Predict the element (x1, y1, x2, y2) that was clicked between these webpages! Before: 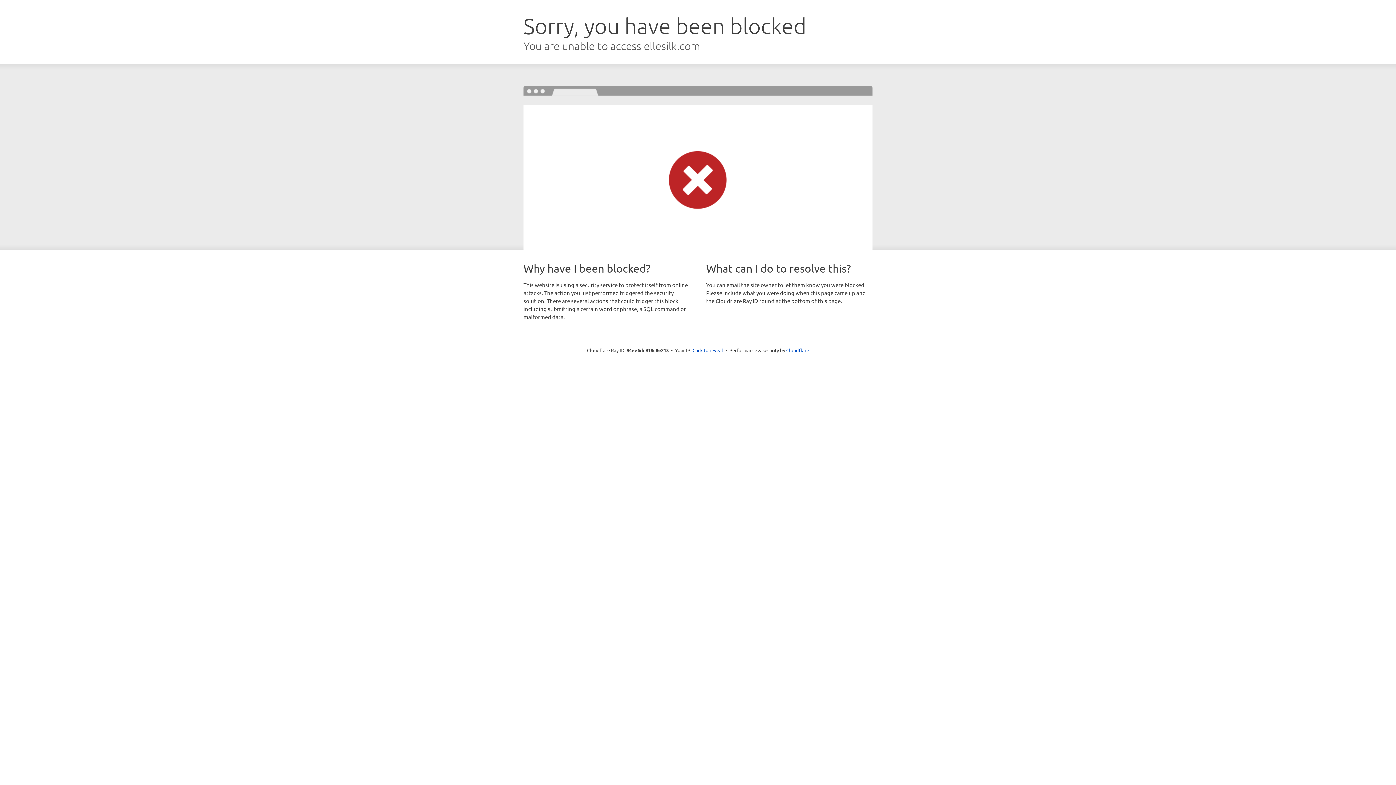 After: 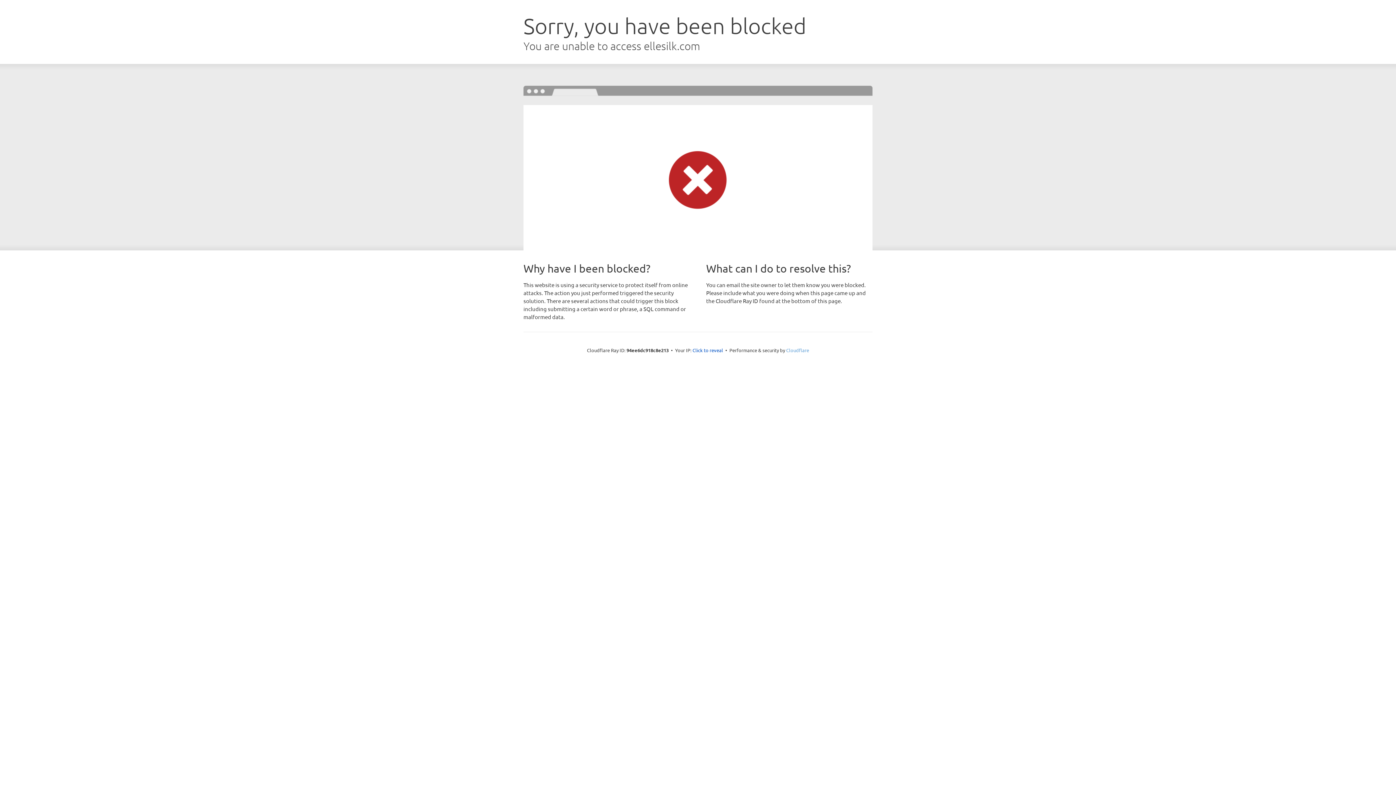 Action: bbox: (786, 347, 809, 353) label: Cloudflare